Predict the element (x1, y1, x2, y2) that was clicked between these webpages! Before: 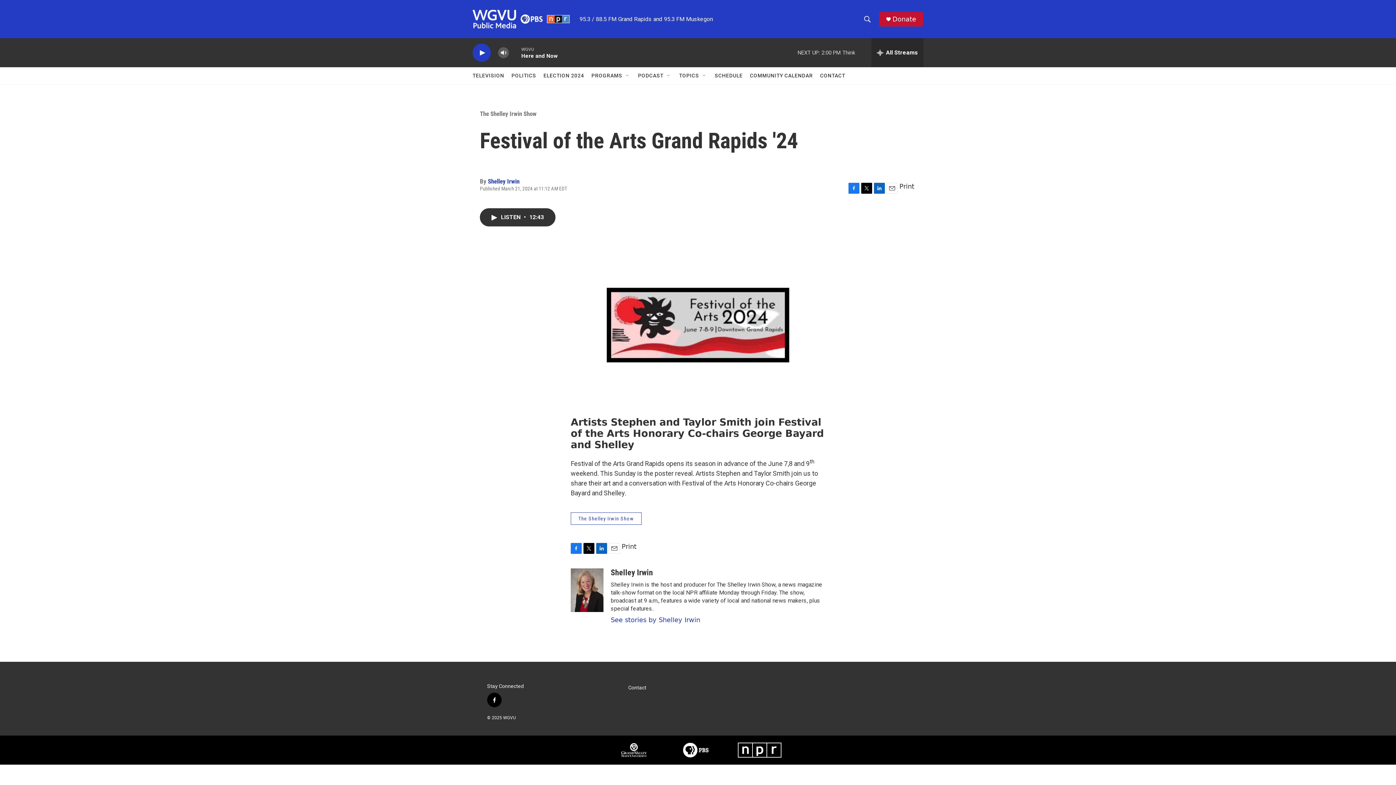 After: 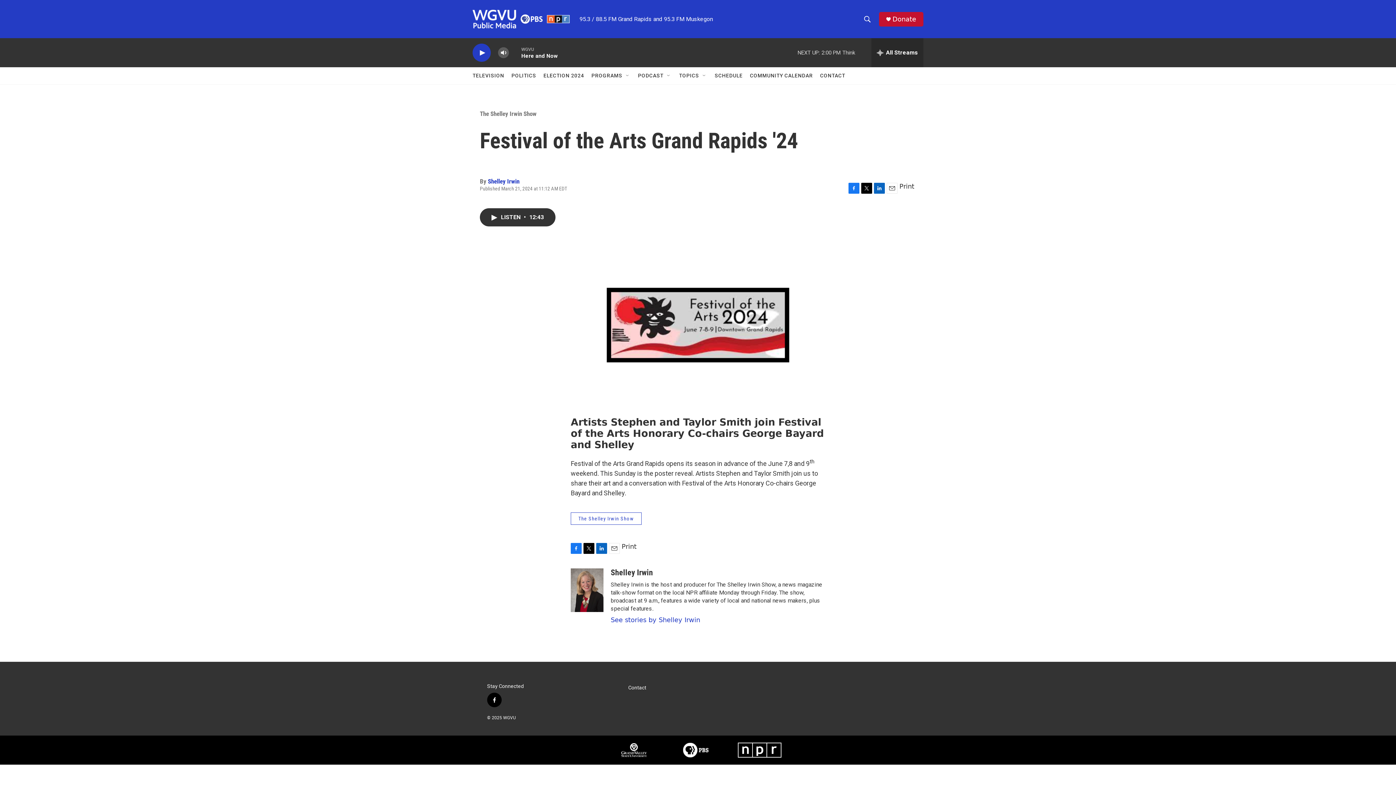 Action: label: Twitter bbox: (583, 543, 594, 554)